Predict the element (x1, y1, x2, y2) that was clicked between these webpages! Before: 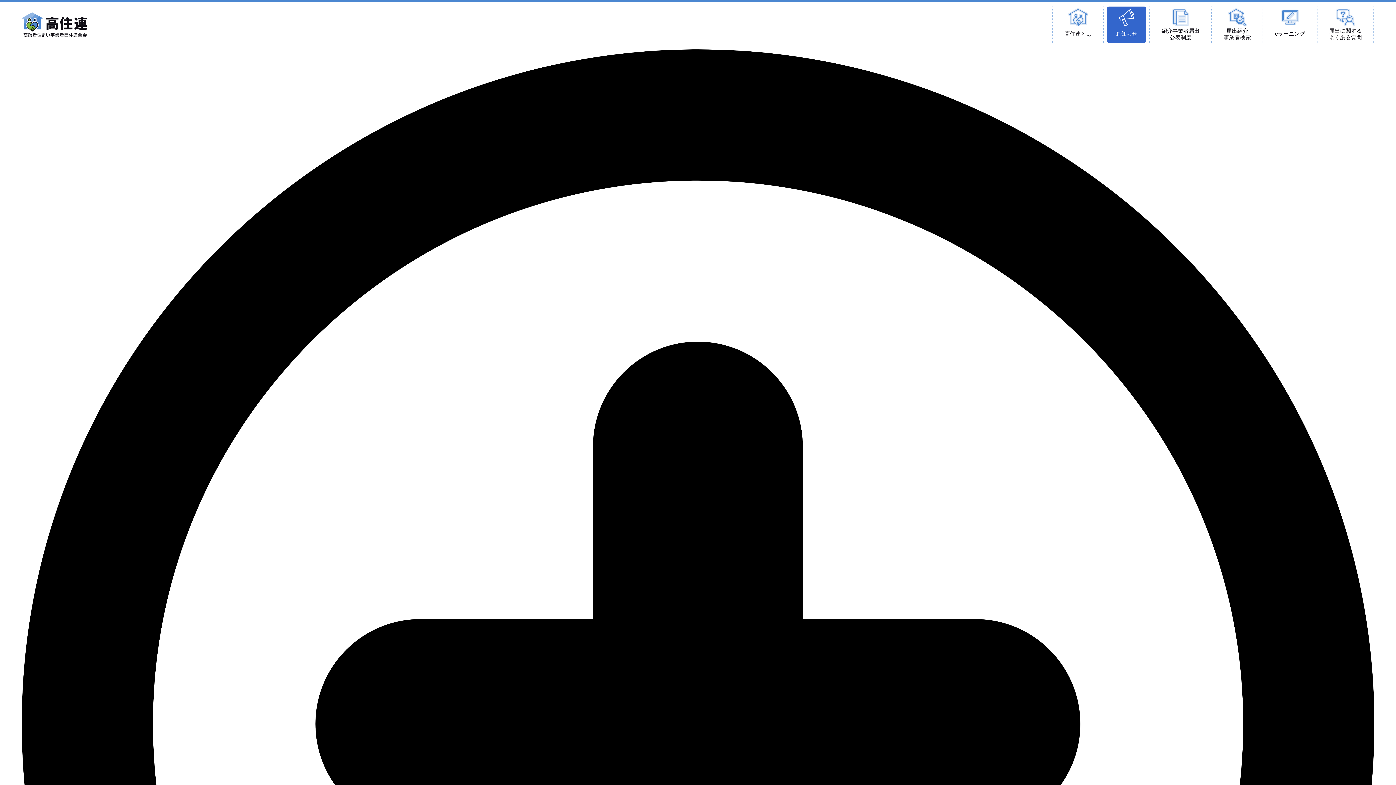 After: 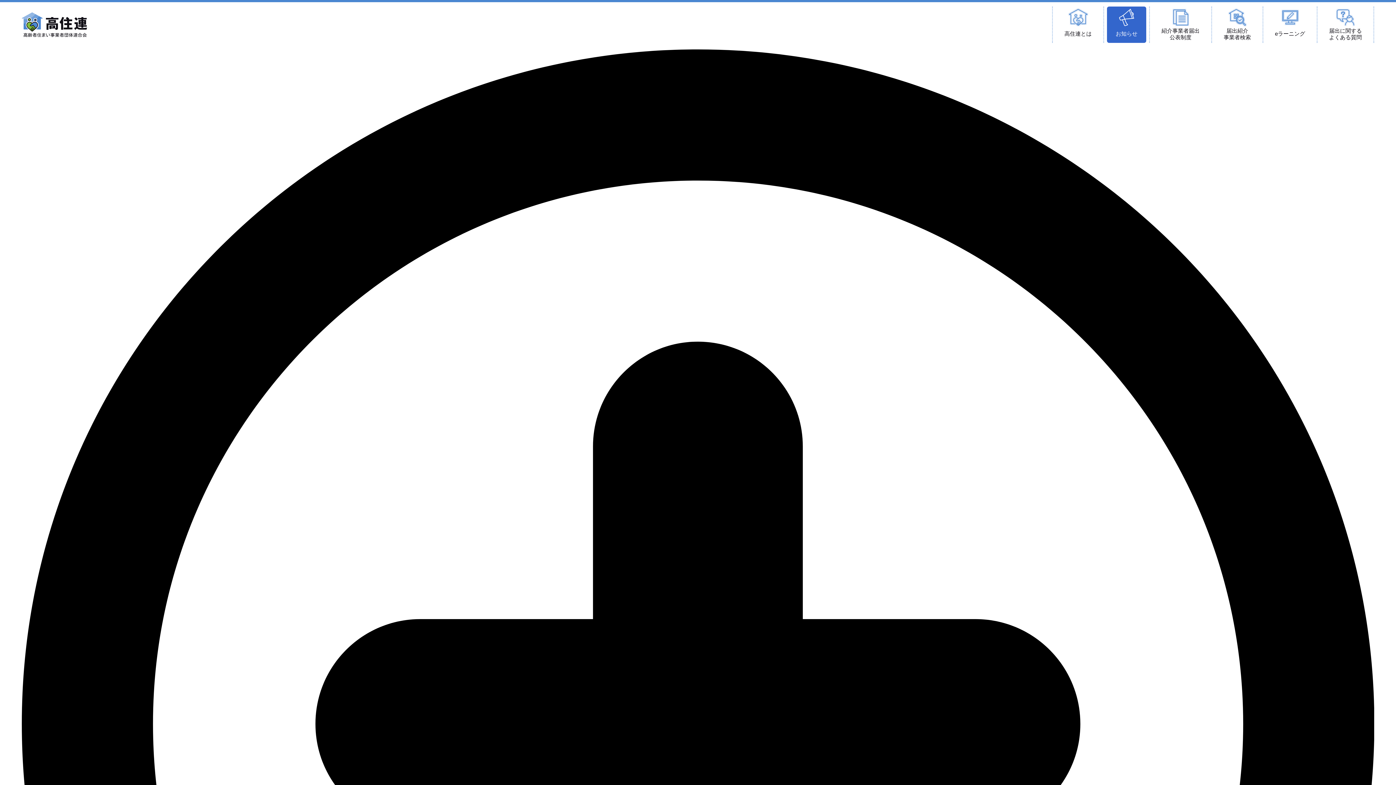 Action: label: eラーニング bbox: (1266, 6, 1314, 42)